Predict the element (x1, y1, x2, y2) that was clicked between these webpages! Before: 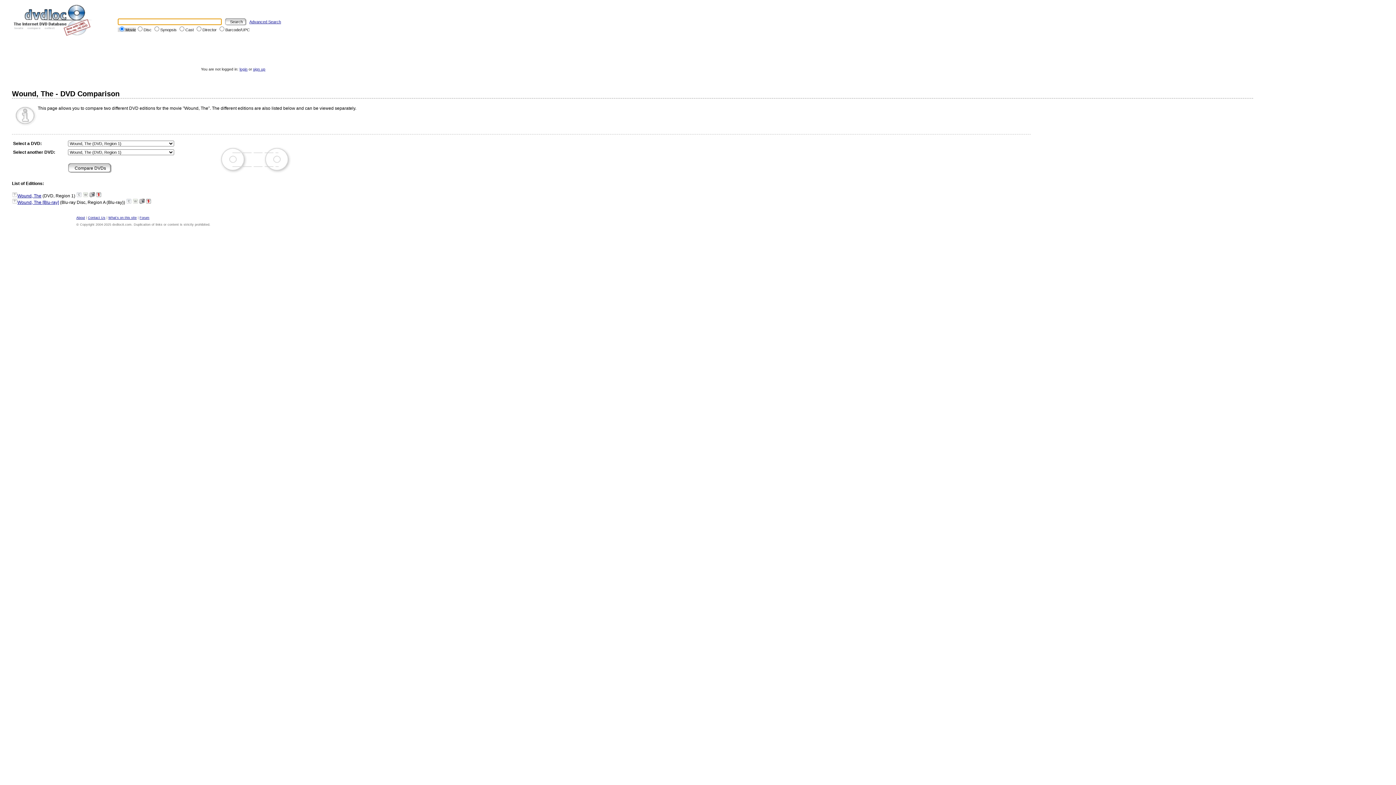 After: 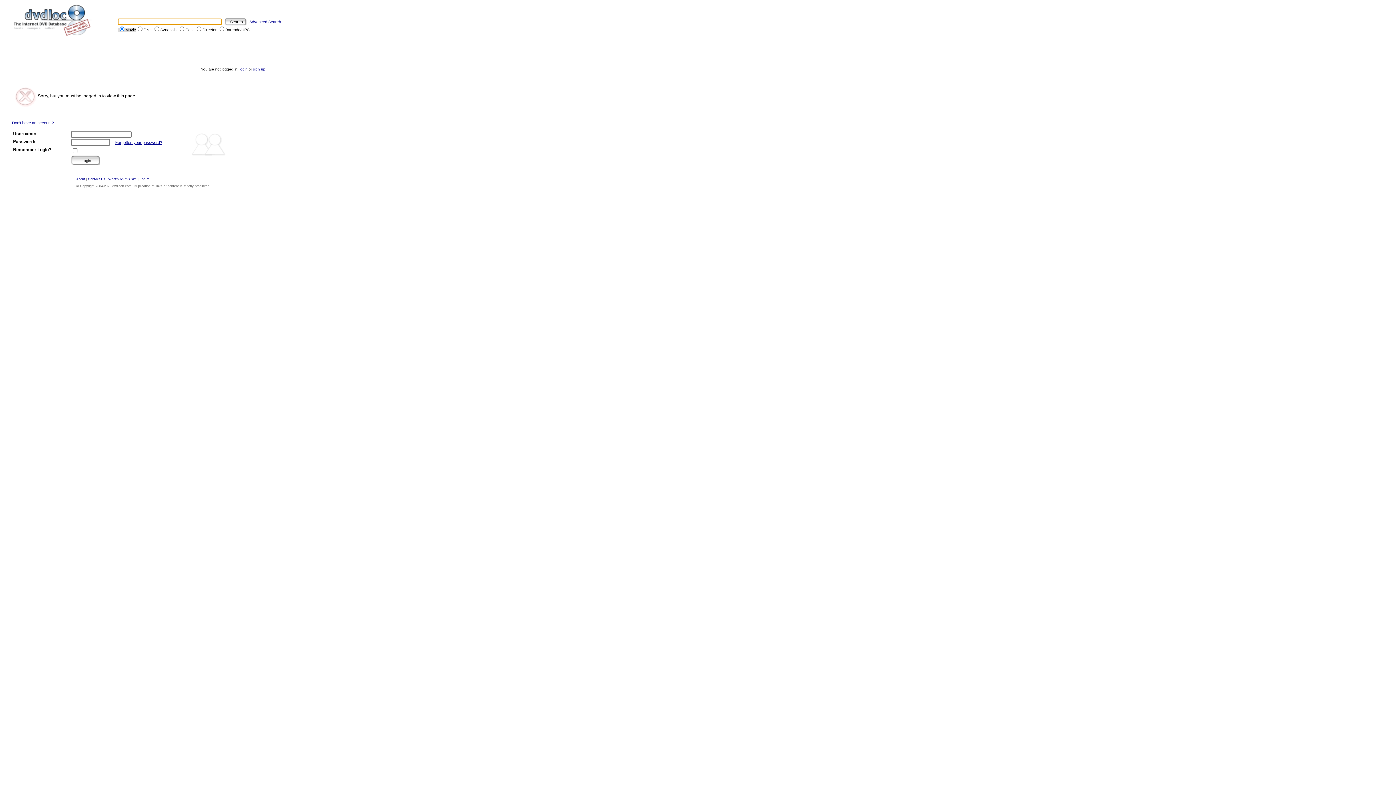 Action: bbox: (126, 199, 131, 205)